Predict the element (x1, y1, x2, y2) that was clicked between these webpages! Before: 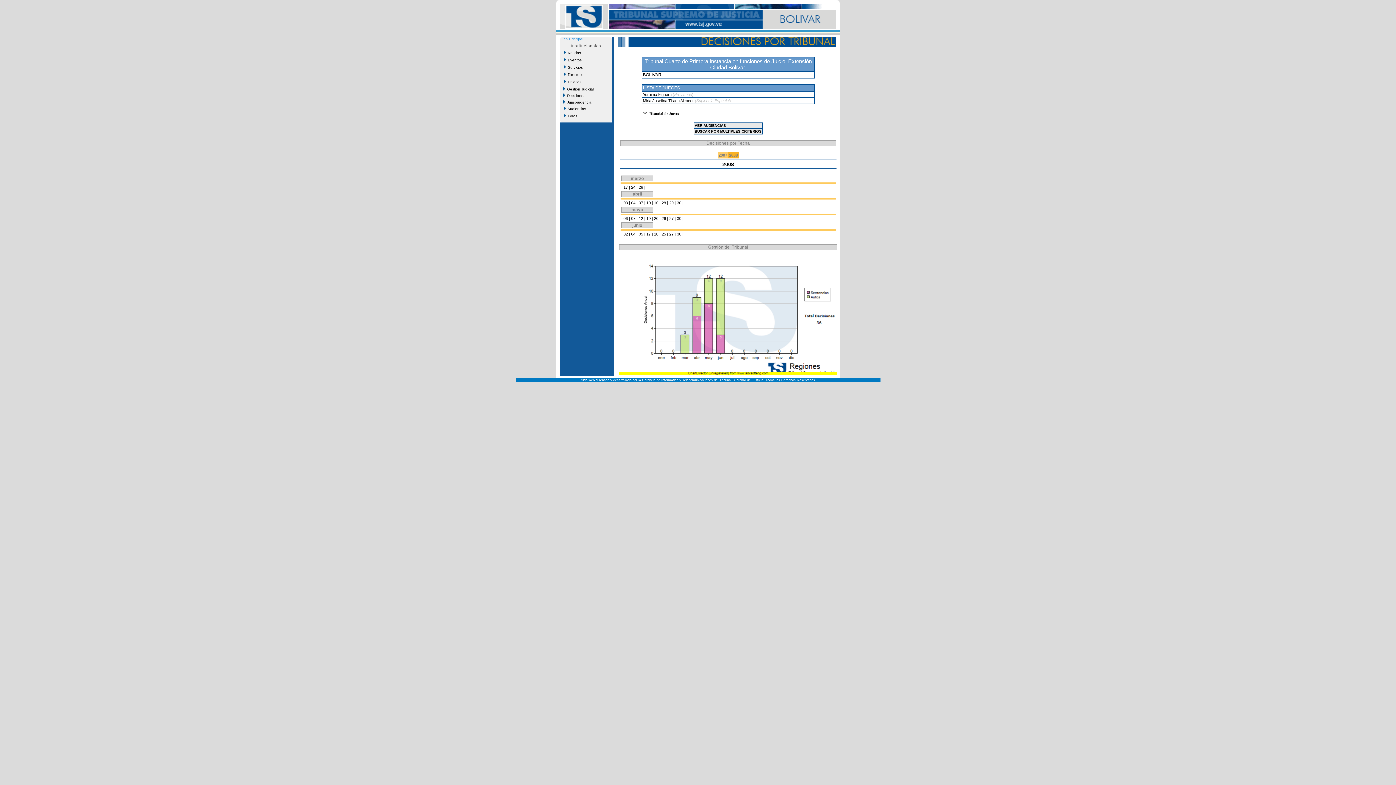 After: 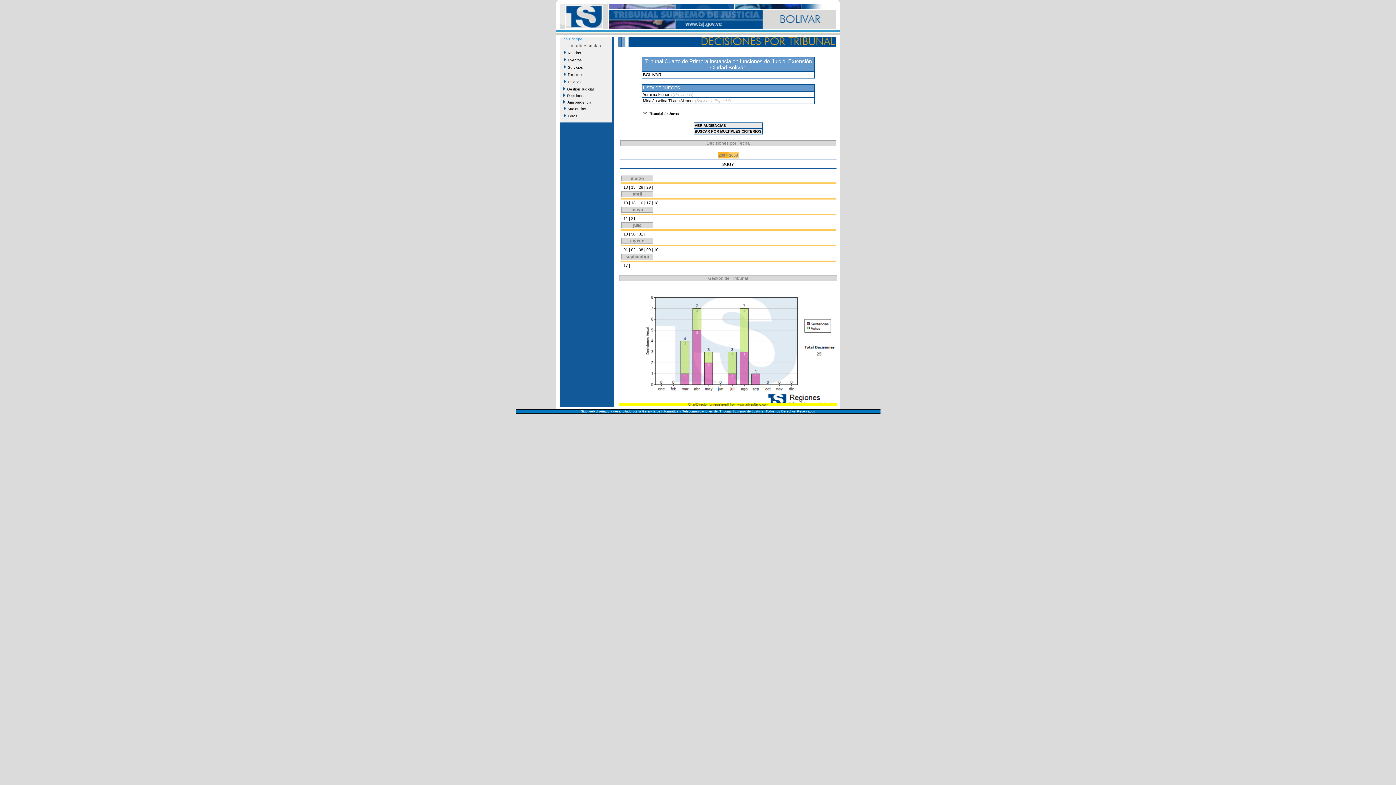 Action: label: 2007 bbox: (718, 153, 727, 157)